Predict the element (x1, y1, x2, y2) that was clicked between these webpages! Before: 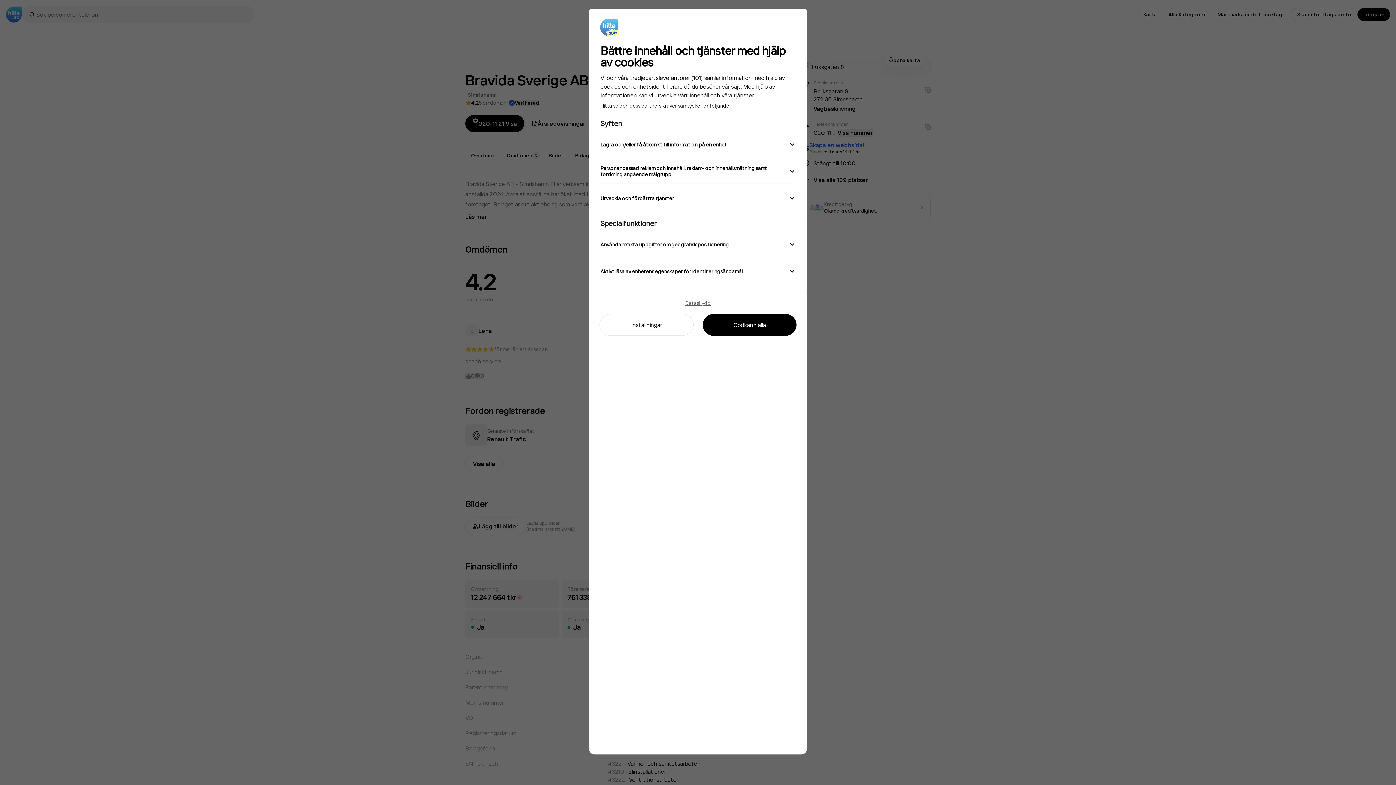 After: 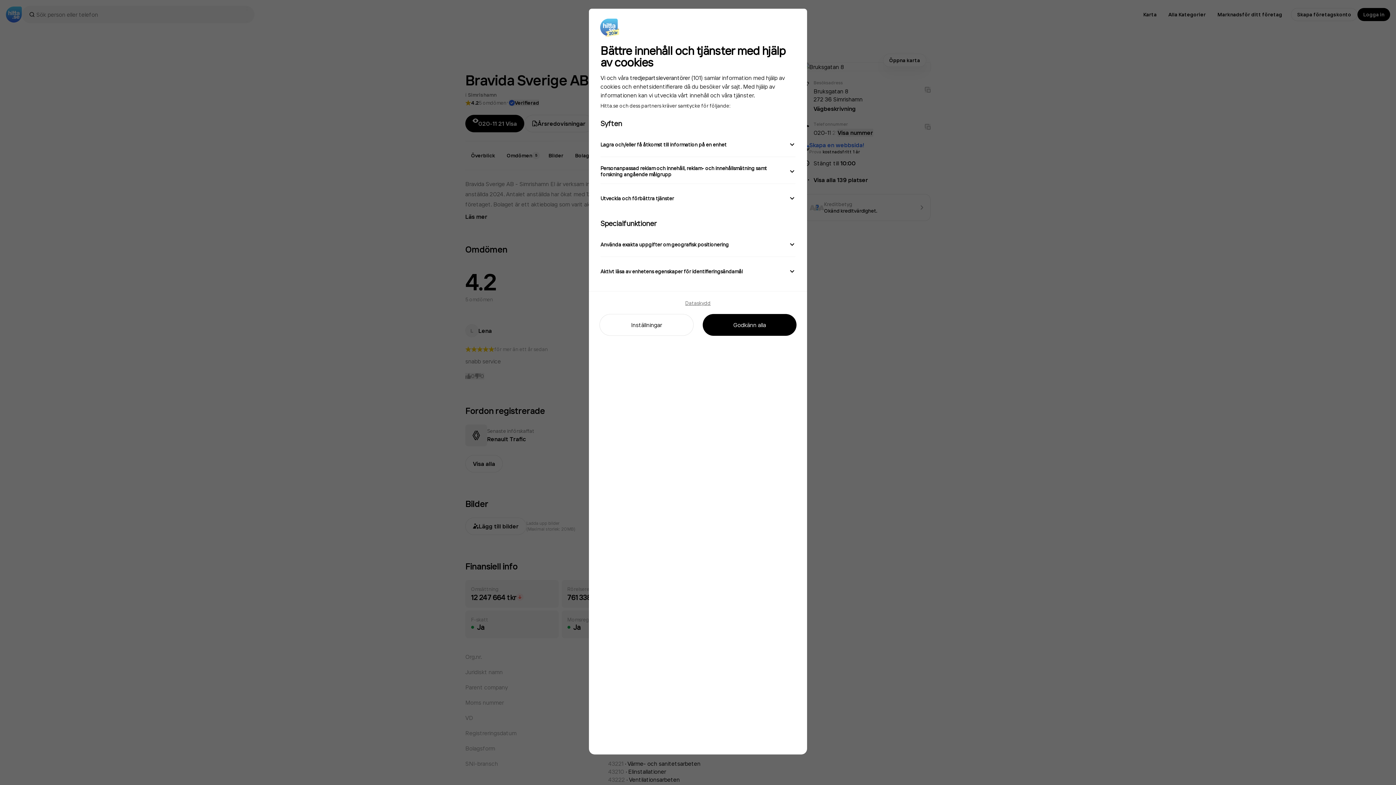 Action: label: Dataskydd bbox: (685, 291, 710, 307)